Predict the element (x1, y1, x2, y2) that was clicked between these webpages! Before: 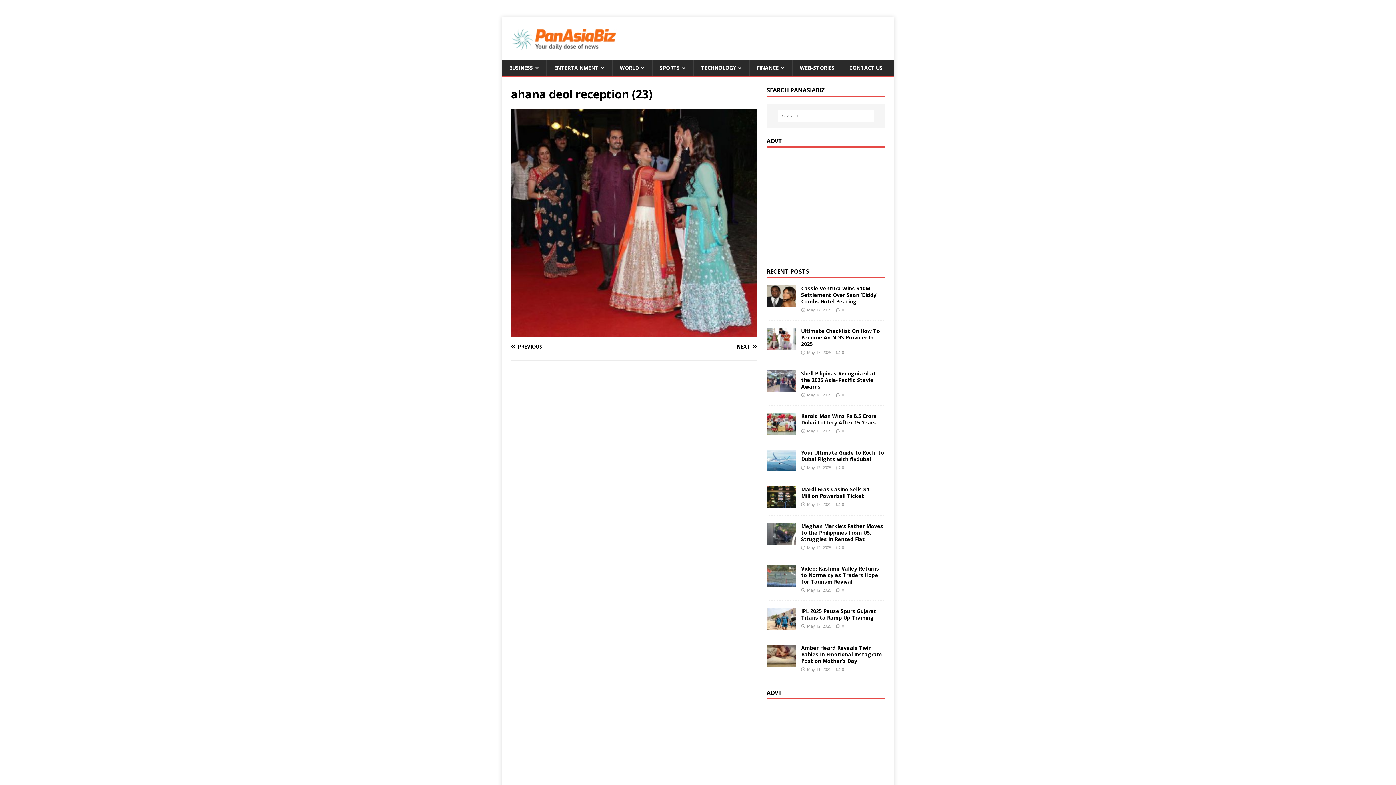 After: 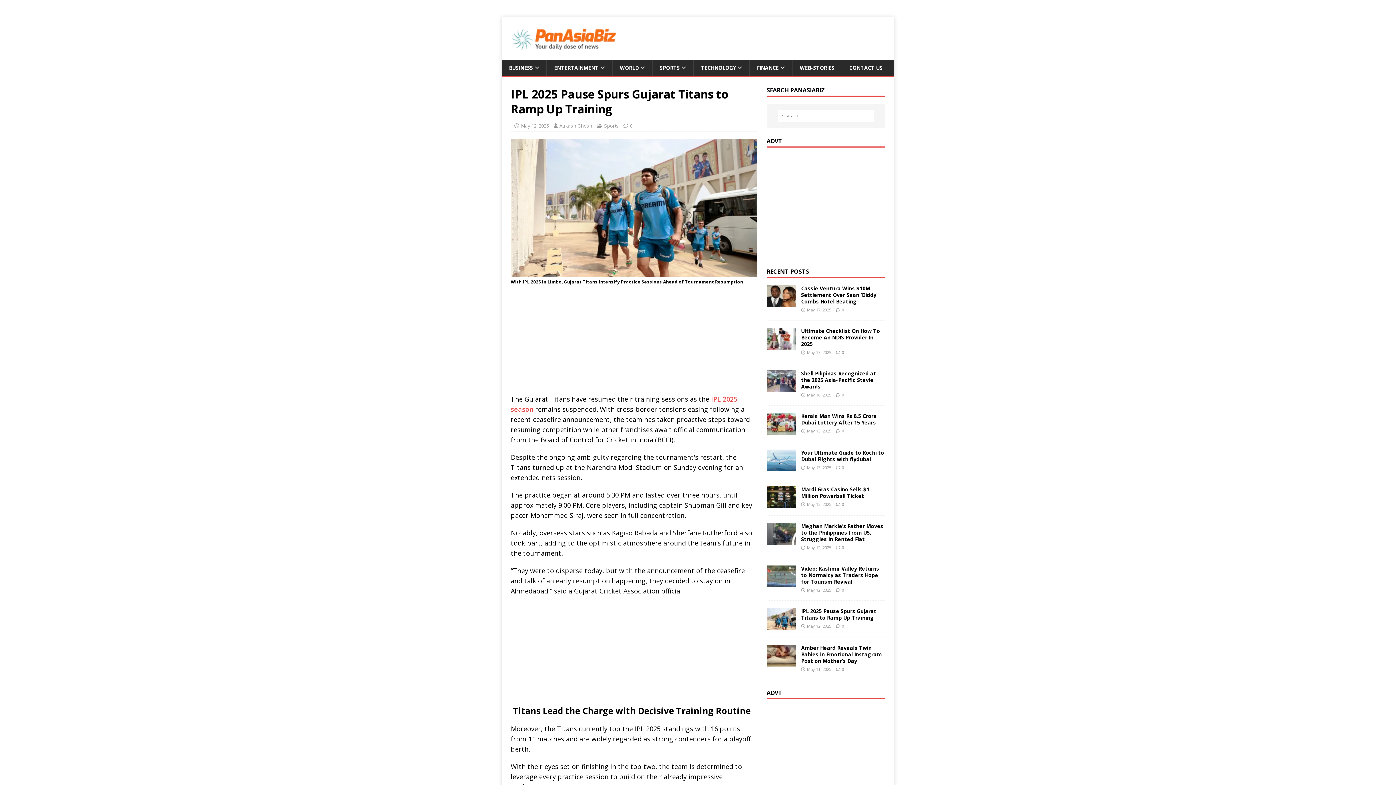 Action: label: IPL 2025 Pause Spurs Gujarat Titans to Ramp Up Training bbox: (801, 607, 876, 621)